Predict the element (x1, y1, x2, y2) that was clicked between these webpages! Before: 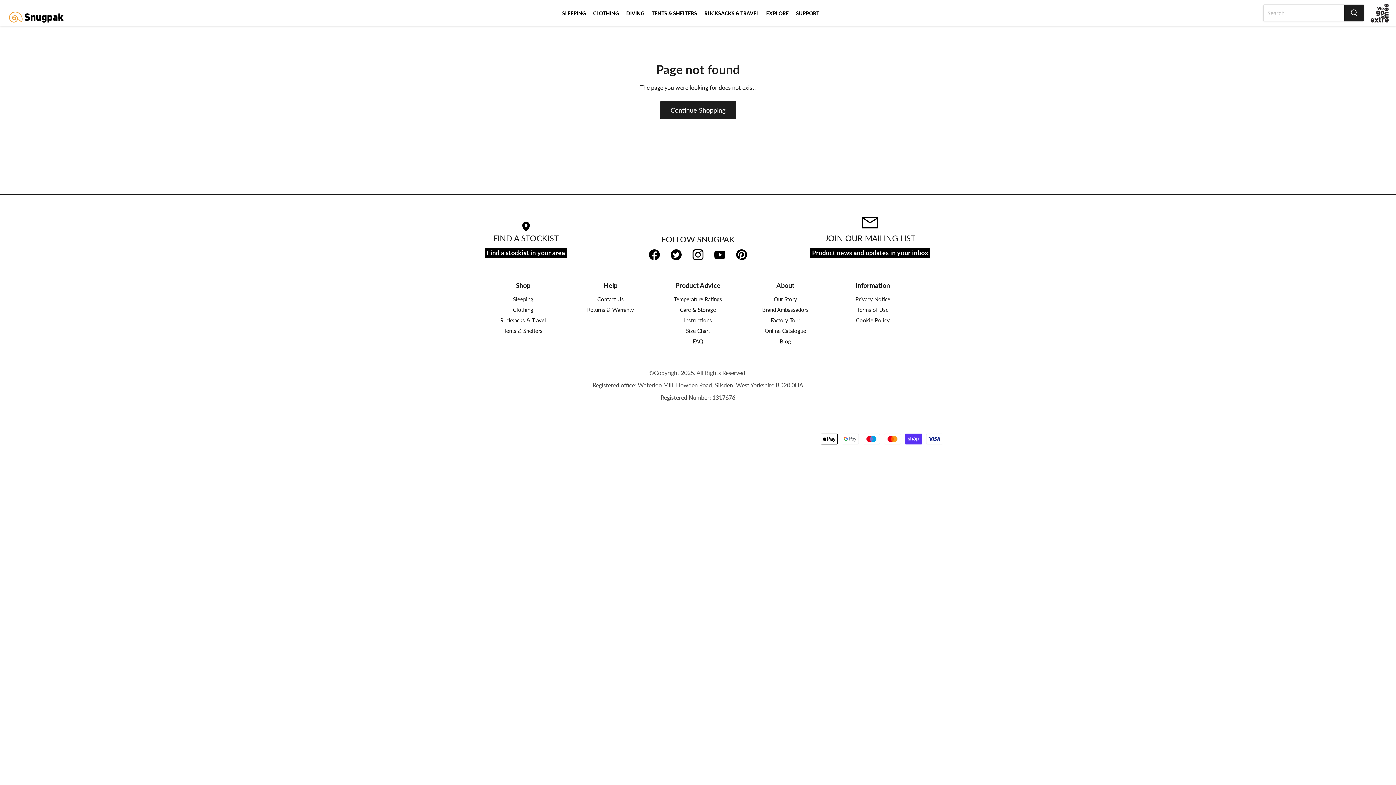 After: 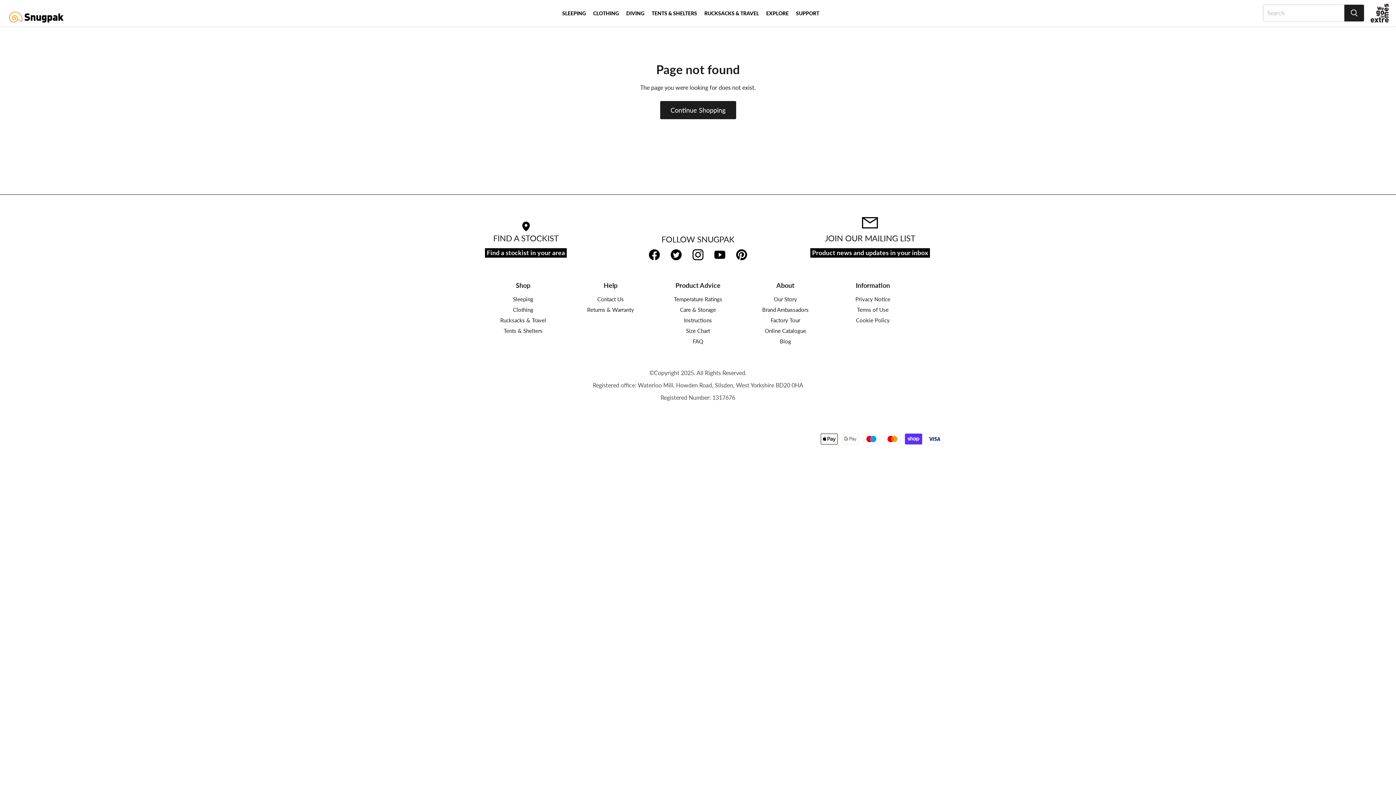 Action: bbox: (692, 249, 703, 261)